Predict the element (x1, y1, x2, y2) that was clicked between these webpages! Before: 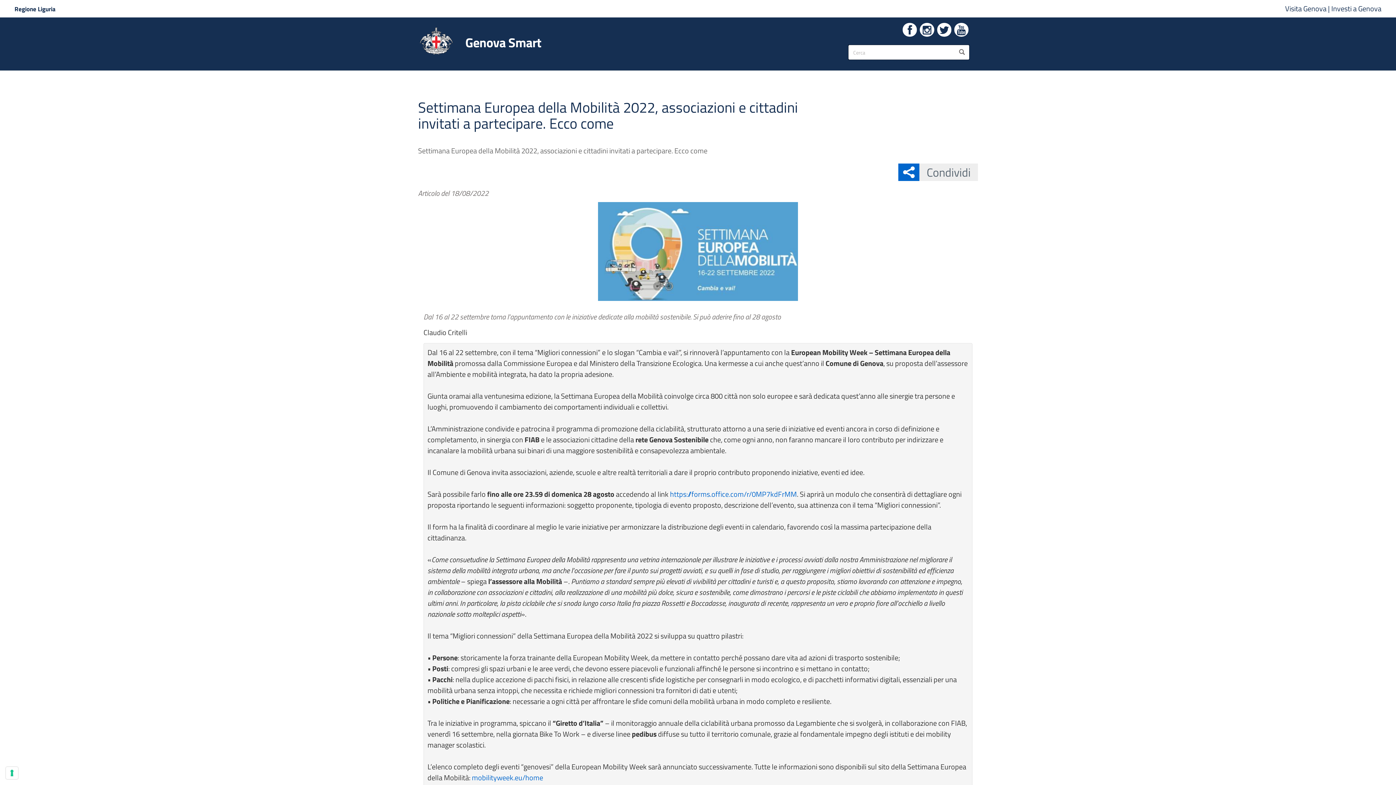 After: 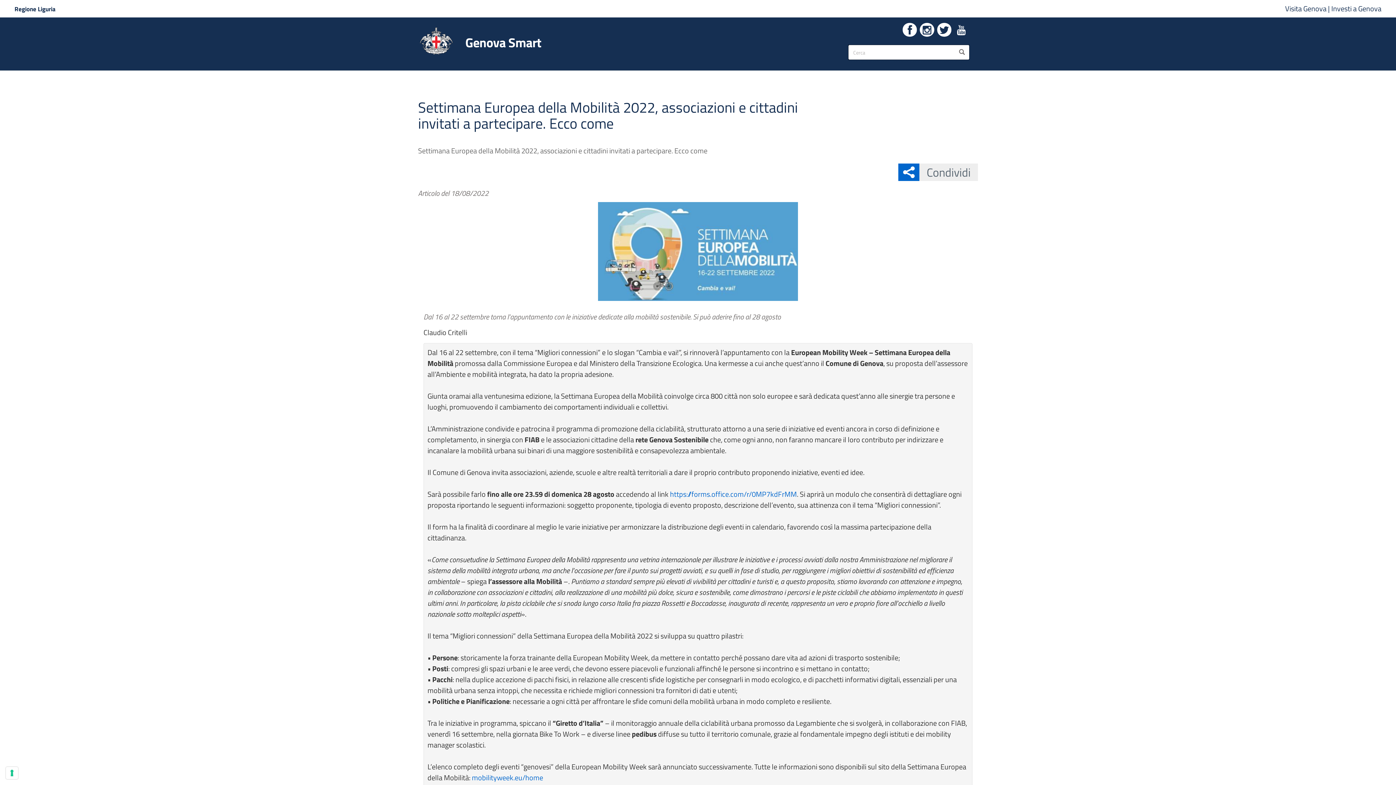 Action: bbox: (954, 22, 968, 36)